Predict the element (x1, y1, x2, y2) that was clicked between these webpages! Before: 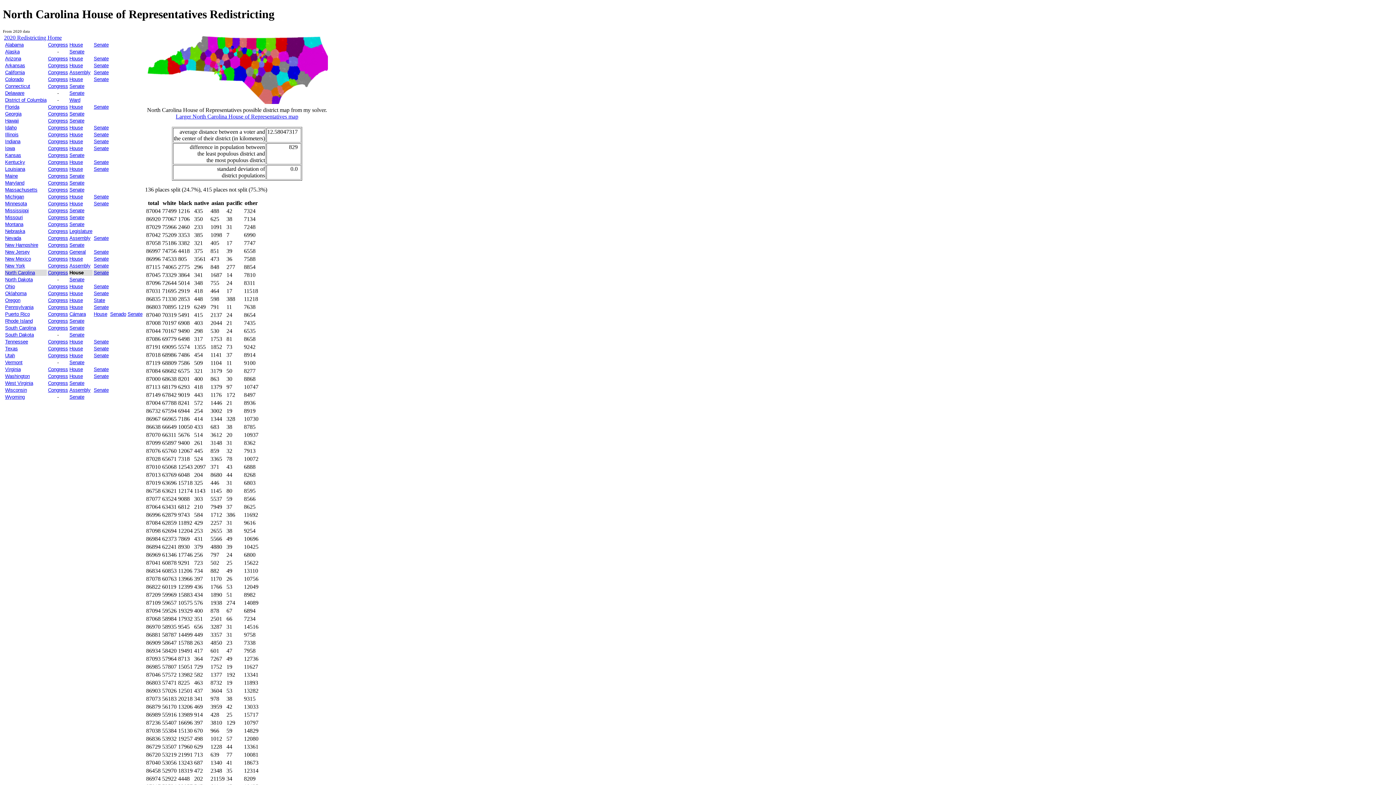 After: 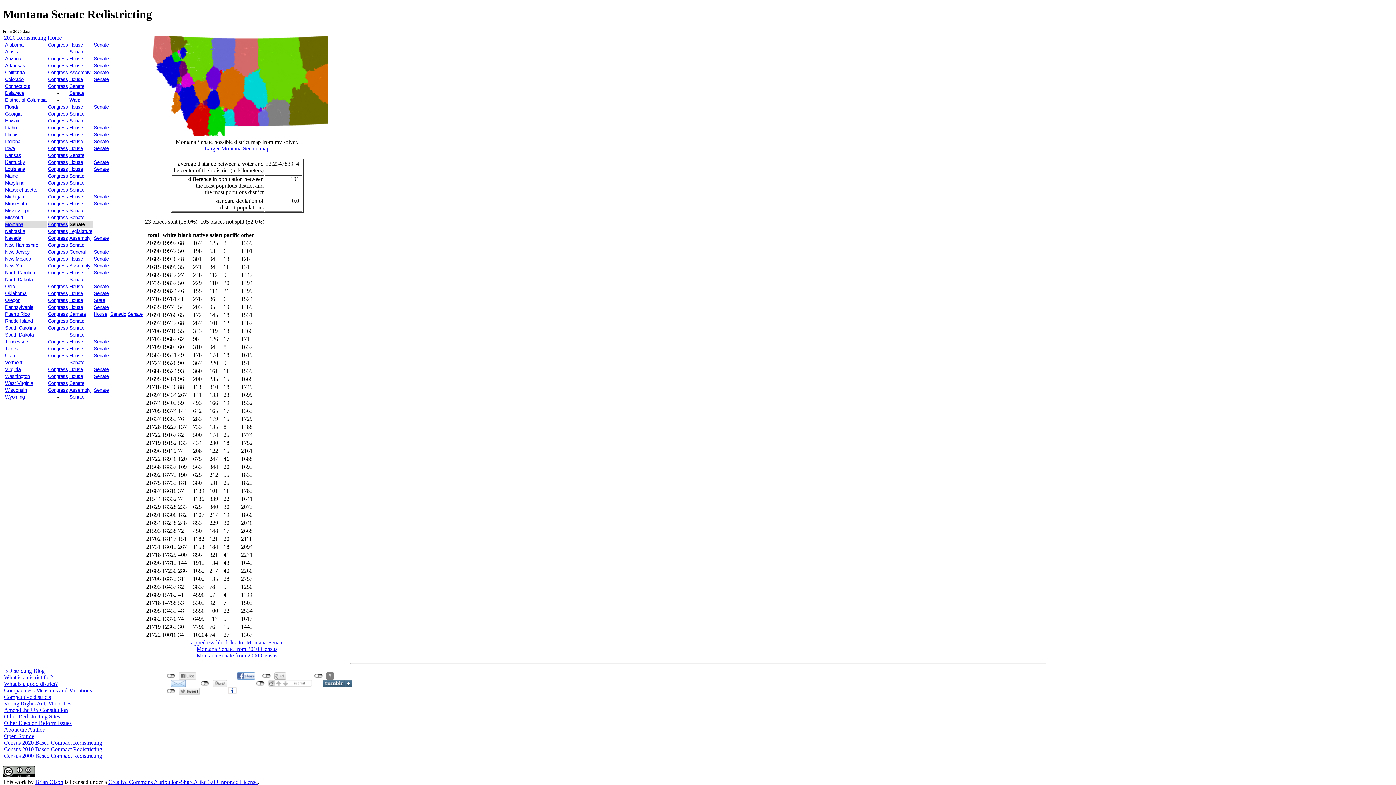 Action: label: Senate bbox: (69, 221, 84, 227)